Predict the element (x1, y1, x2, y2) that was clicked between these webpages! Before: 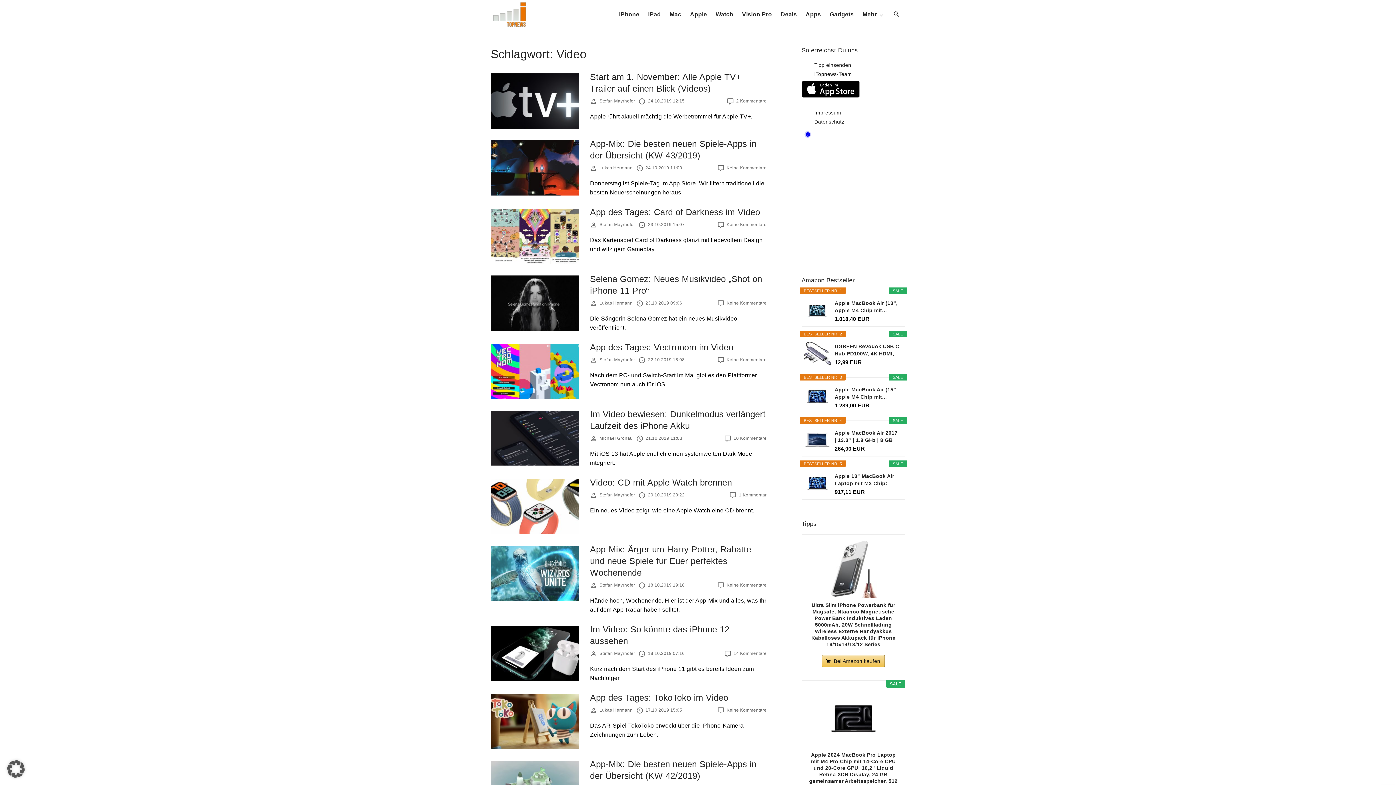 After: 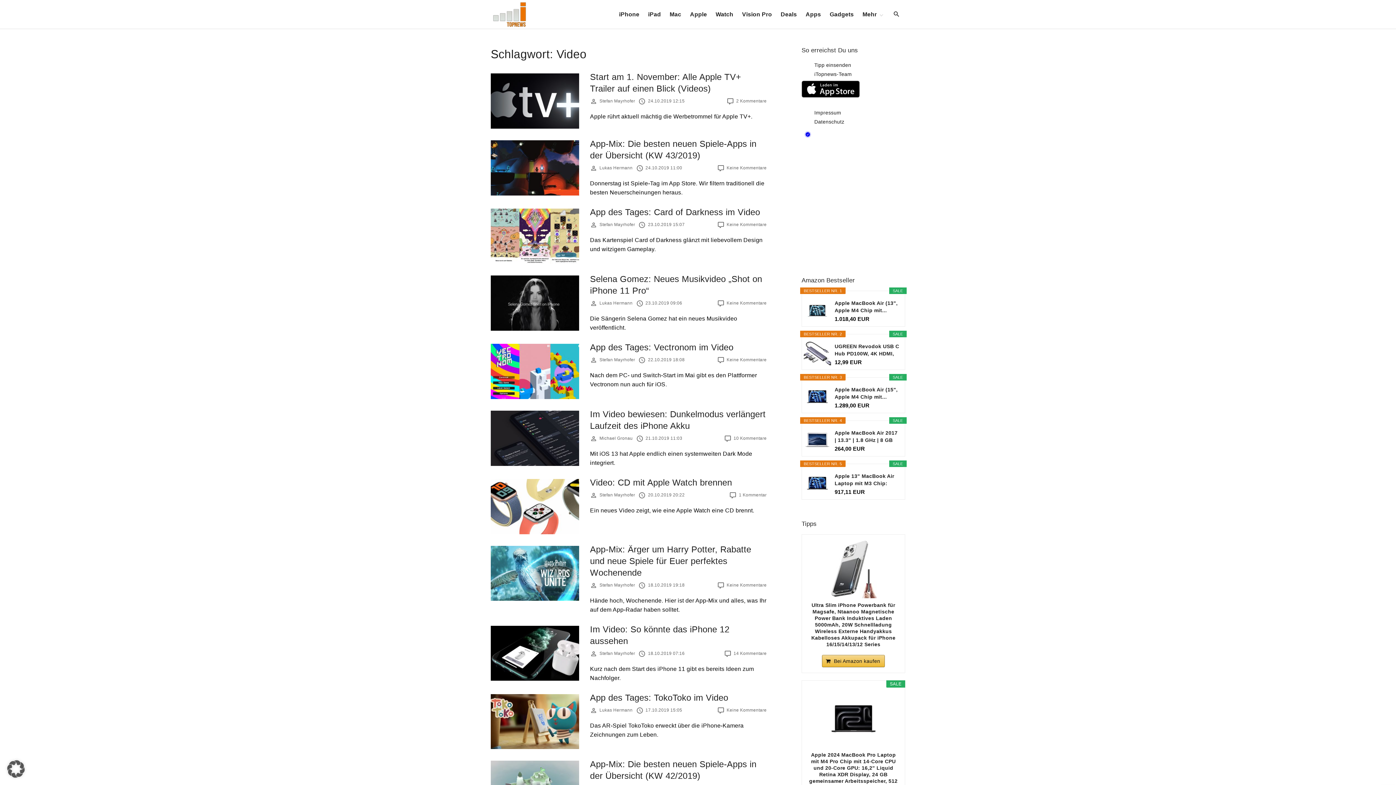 Action: bbox: (822, 655, 885, 667) label: Bei Amazon kaufen